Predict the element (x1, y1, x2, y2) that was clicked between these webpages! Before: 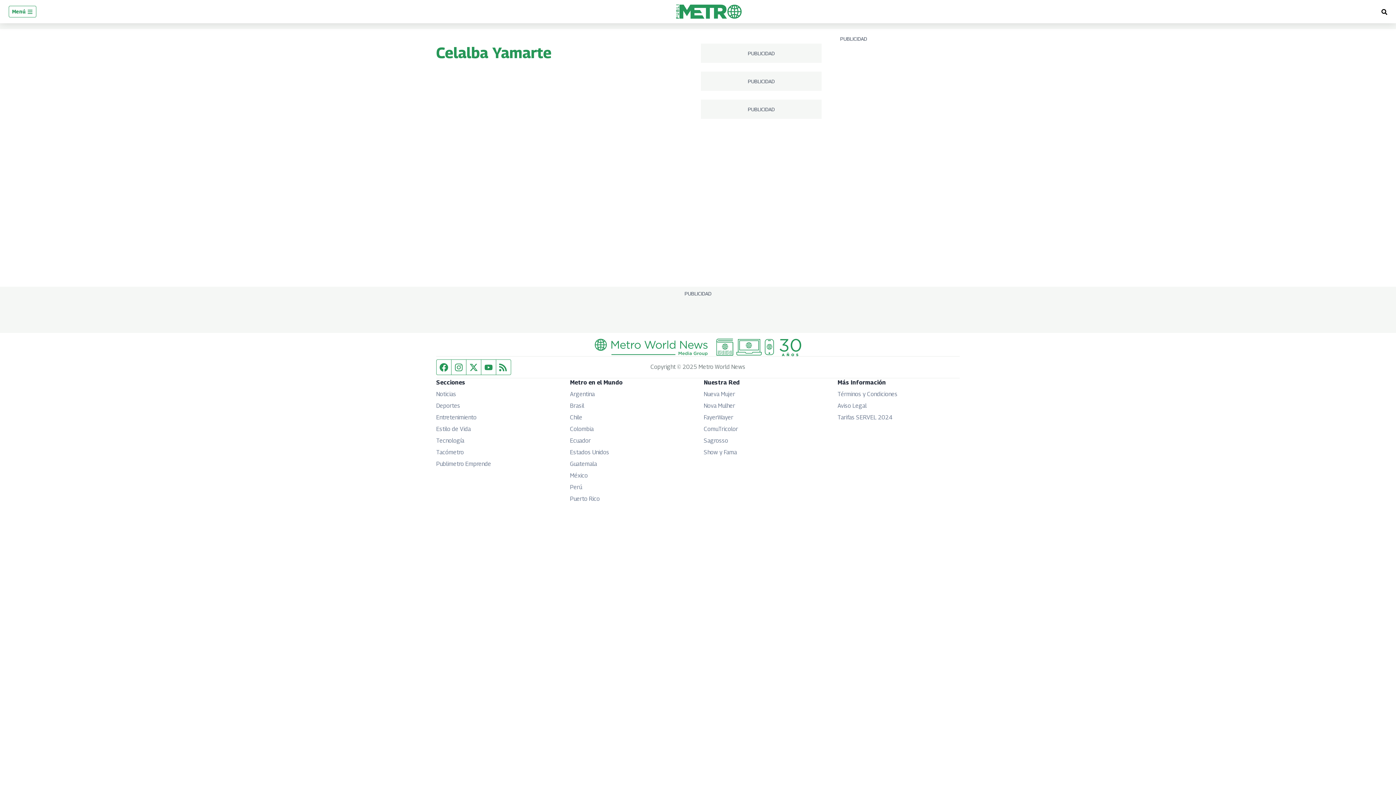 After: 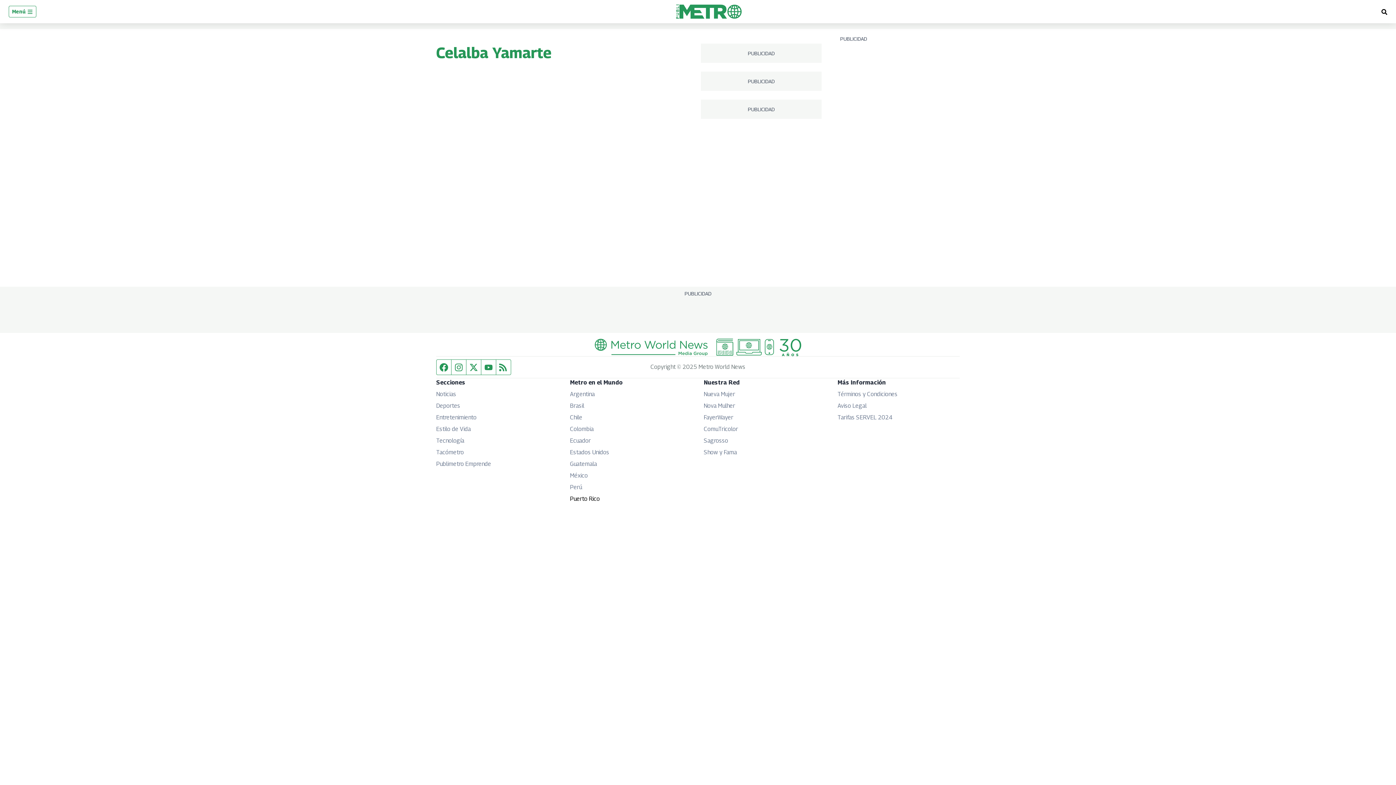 Action: bbox: (570, 495, 600, 502) label: Puerto Rico
Opens in new window